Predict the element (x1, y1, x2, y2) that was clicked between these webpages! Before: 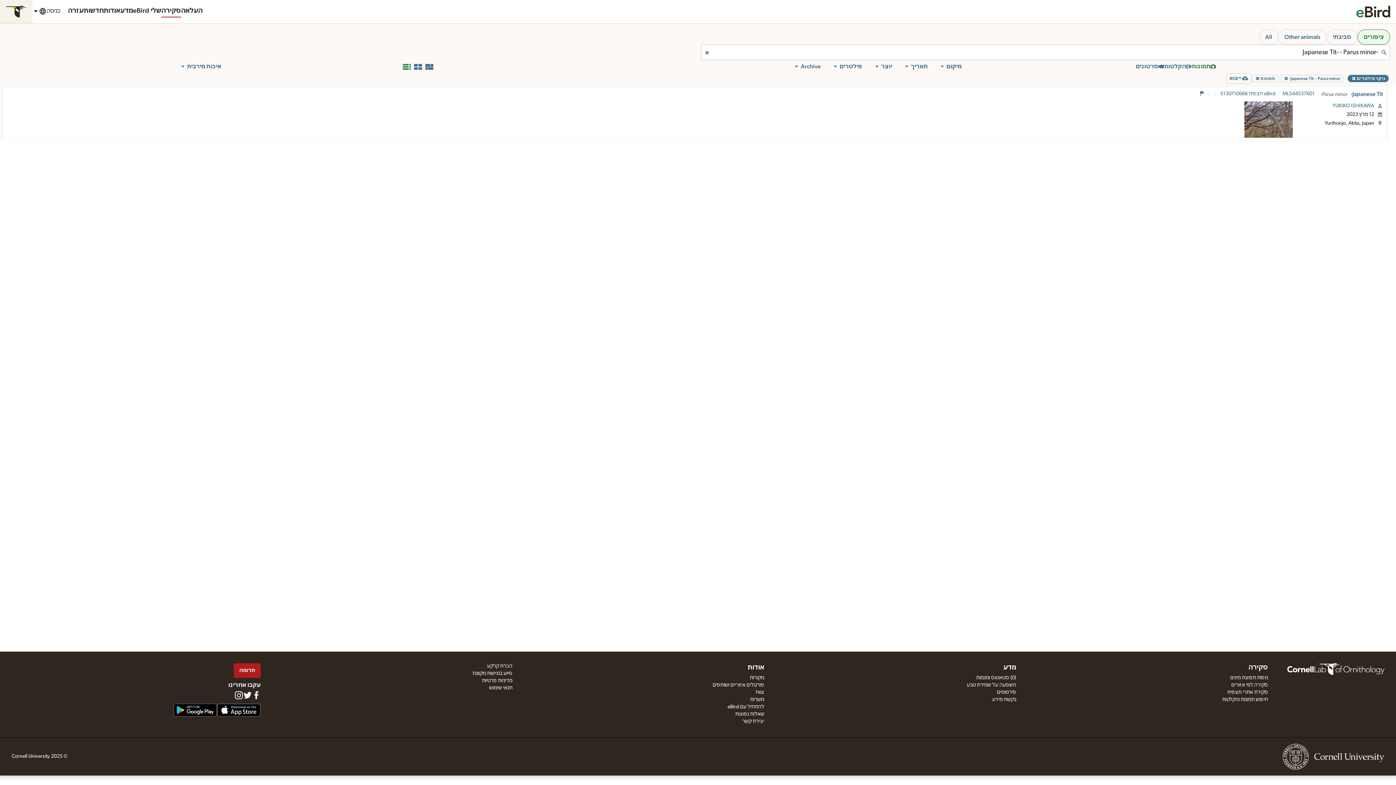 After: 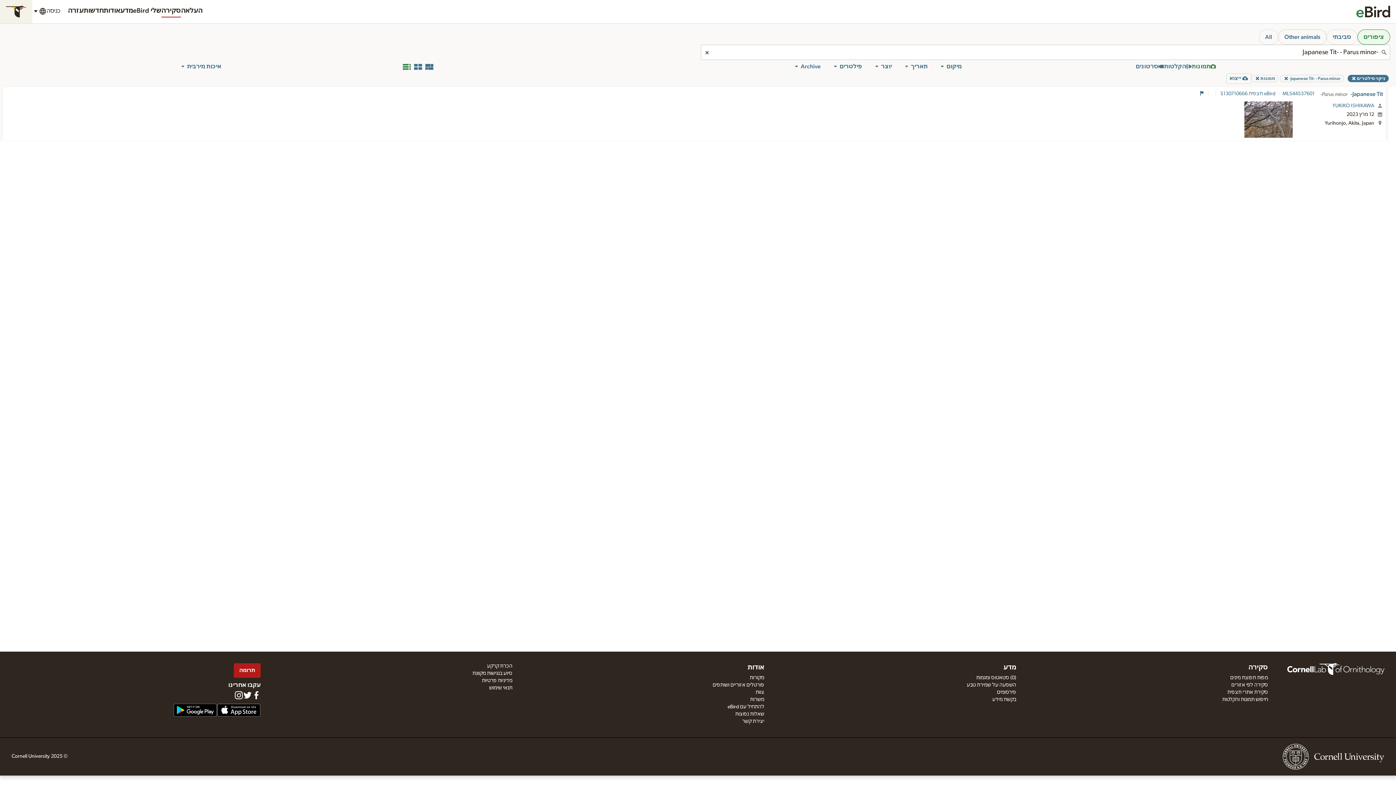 Action: label: Other animals bbox: (1278, 29, 1326, 44)